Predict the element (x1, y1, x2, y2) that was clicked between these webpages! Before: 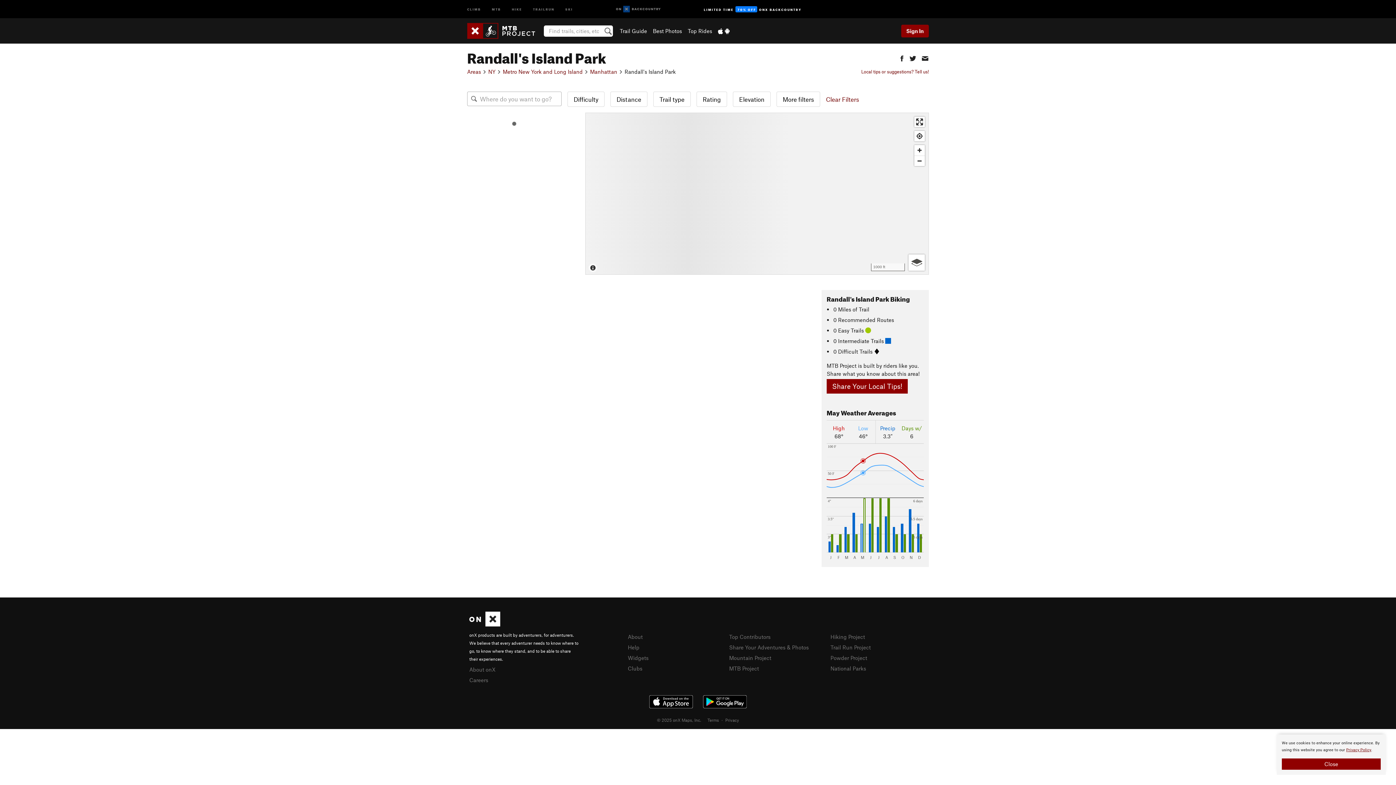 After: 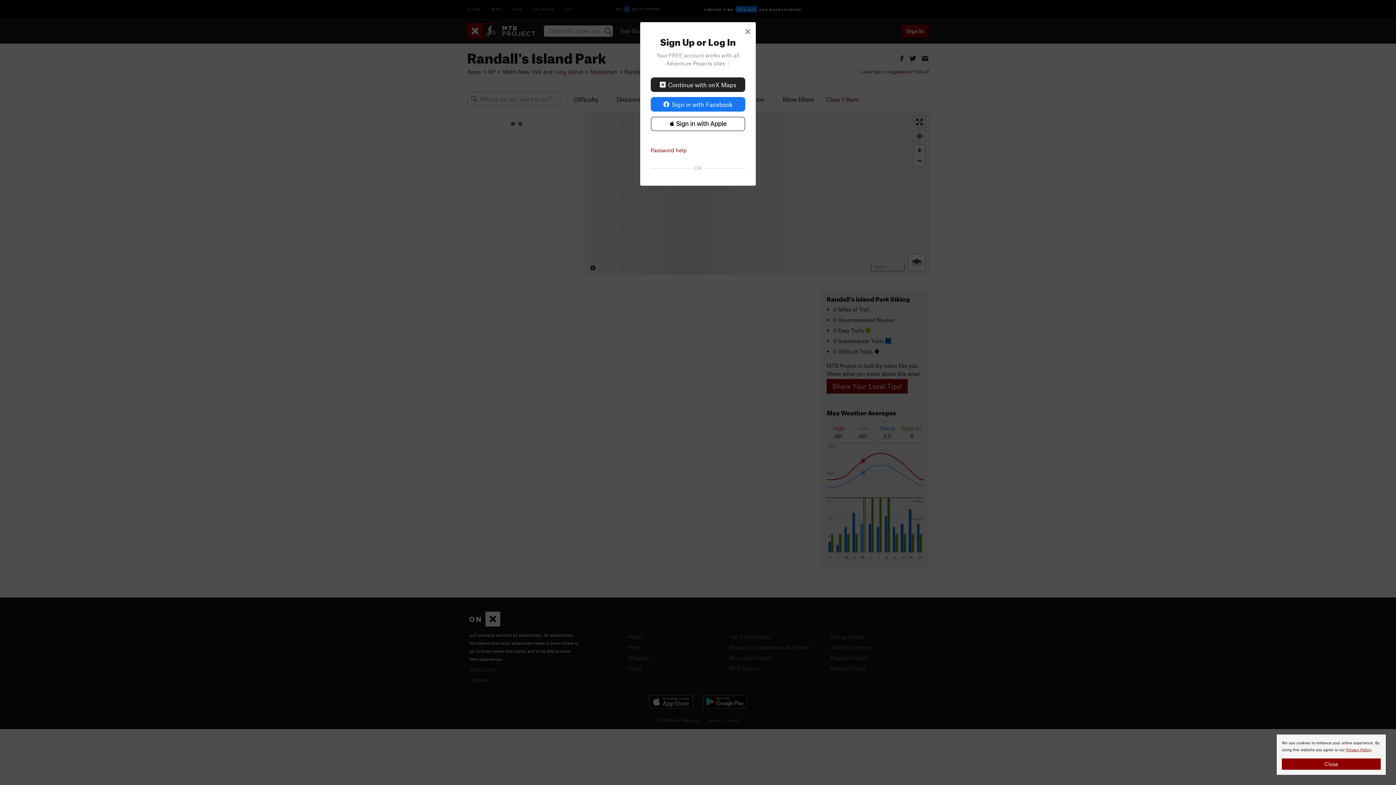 Action: label: Sign In bbox: (901, 24, 929, 37)